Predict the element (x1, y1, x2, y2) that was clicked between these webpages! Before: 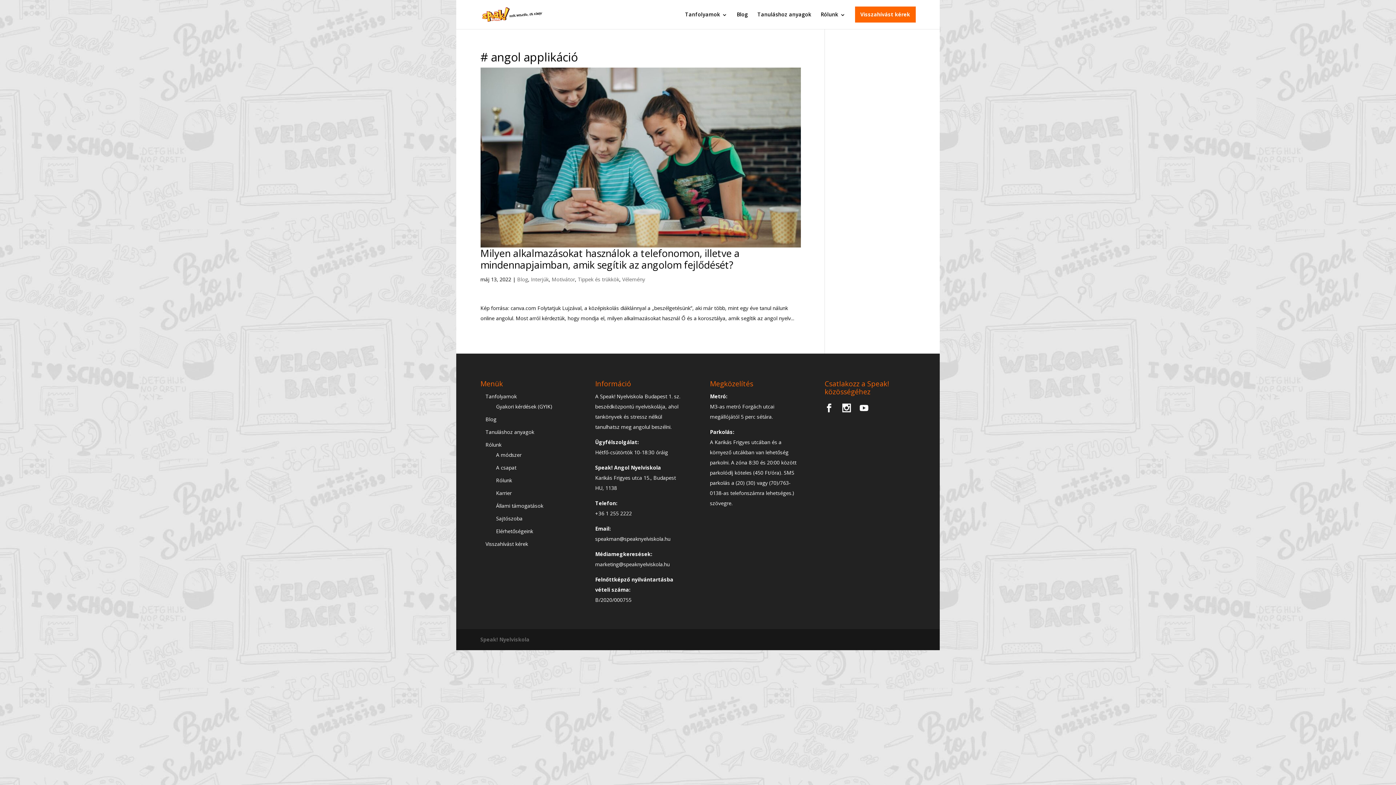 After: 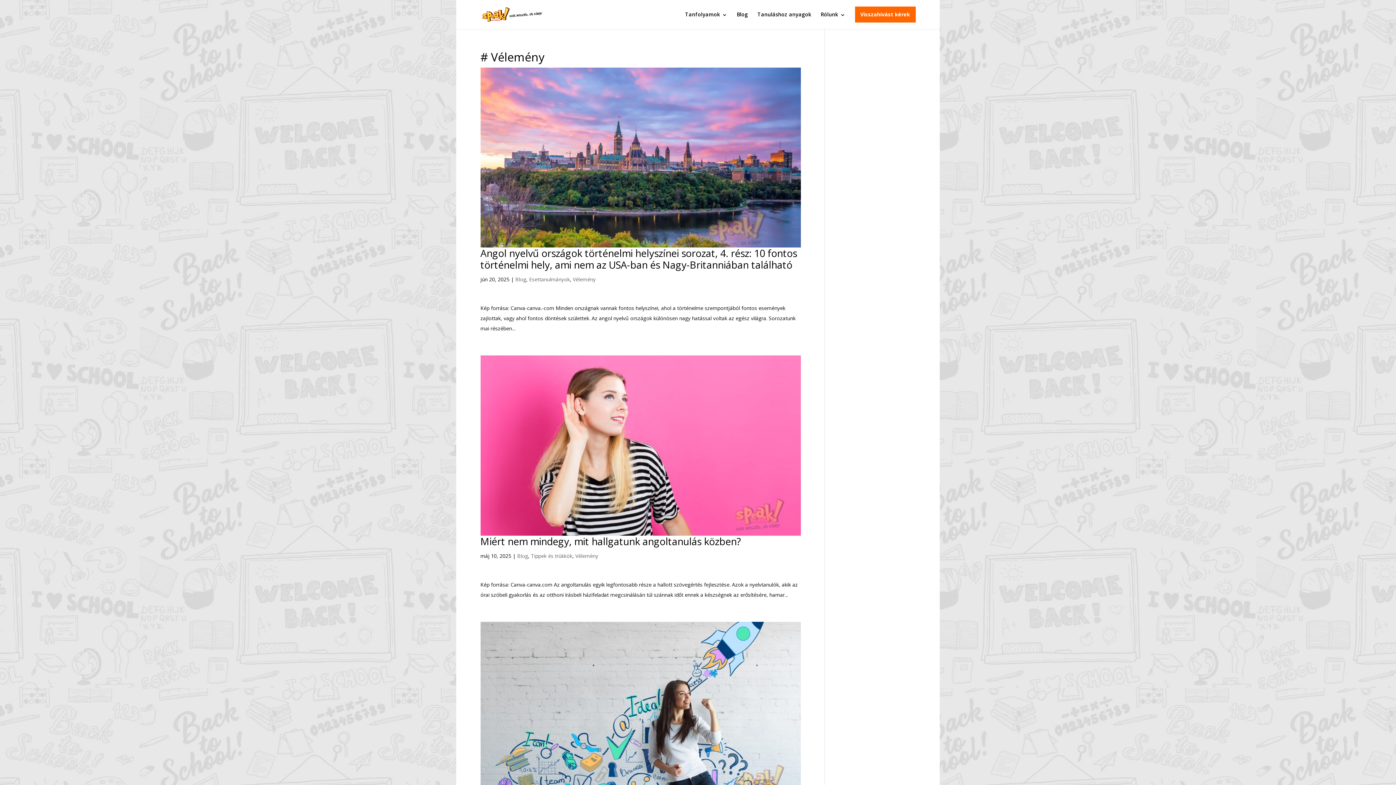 Action: bbox: (622, 276, 645, 283) label: Vélemény